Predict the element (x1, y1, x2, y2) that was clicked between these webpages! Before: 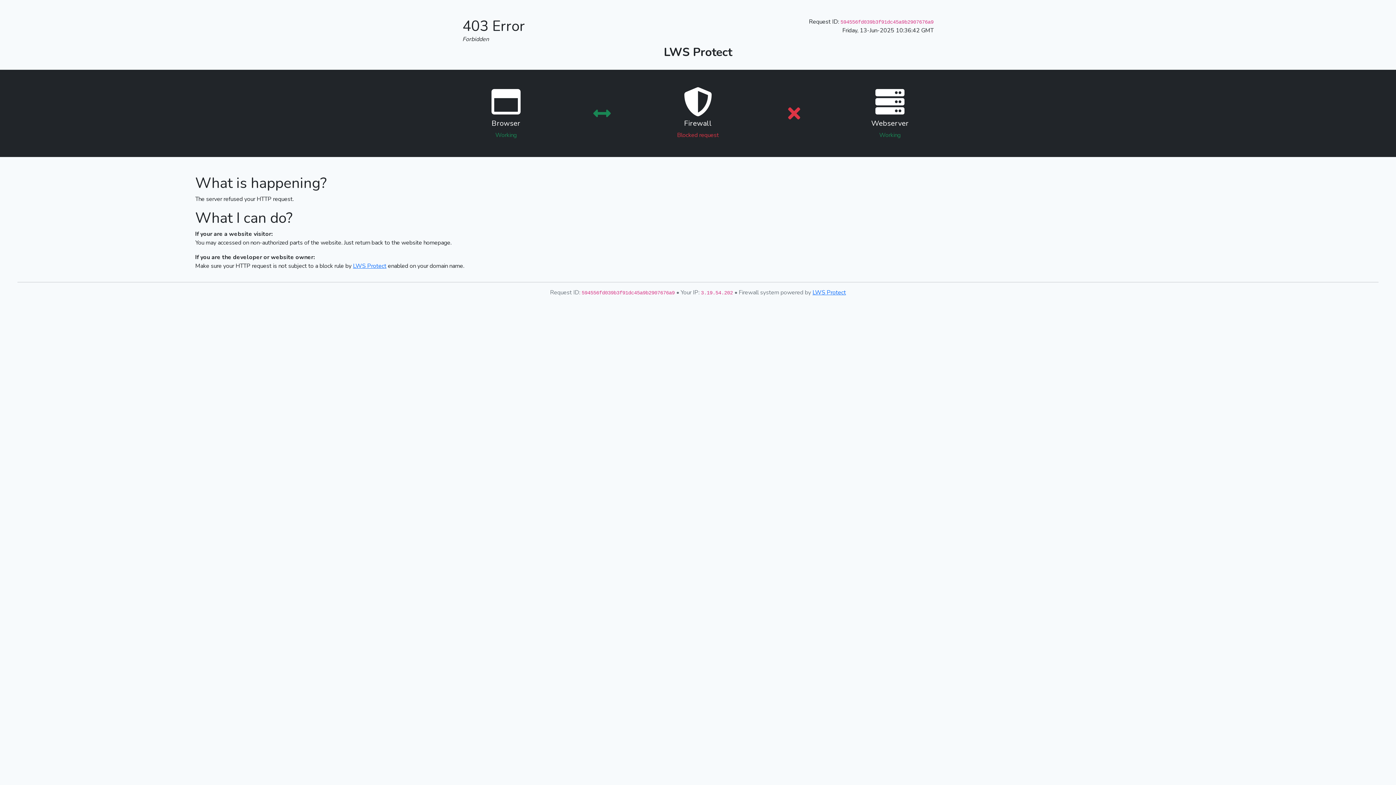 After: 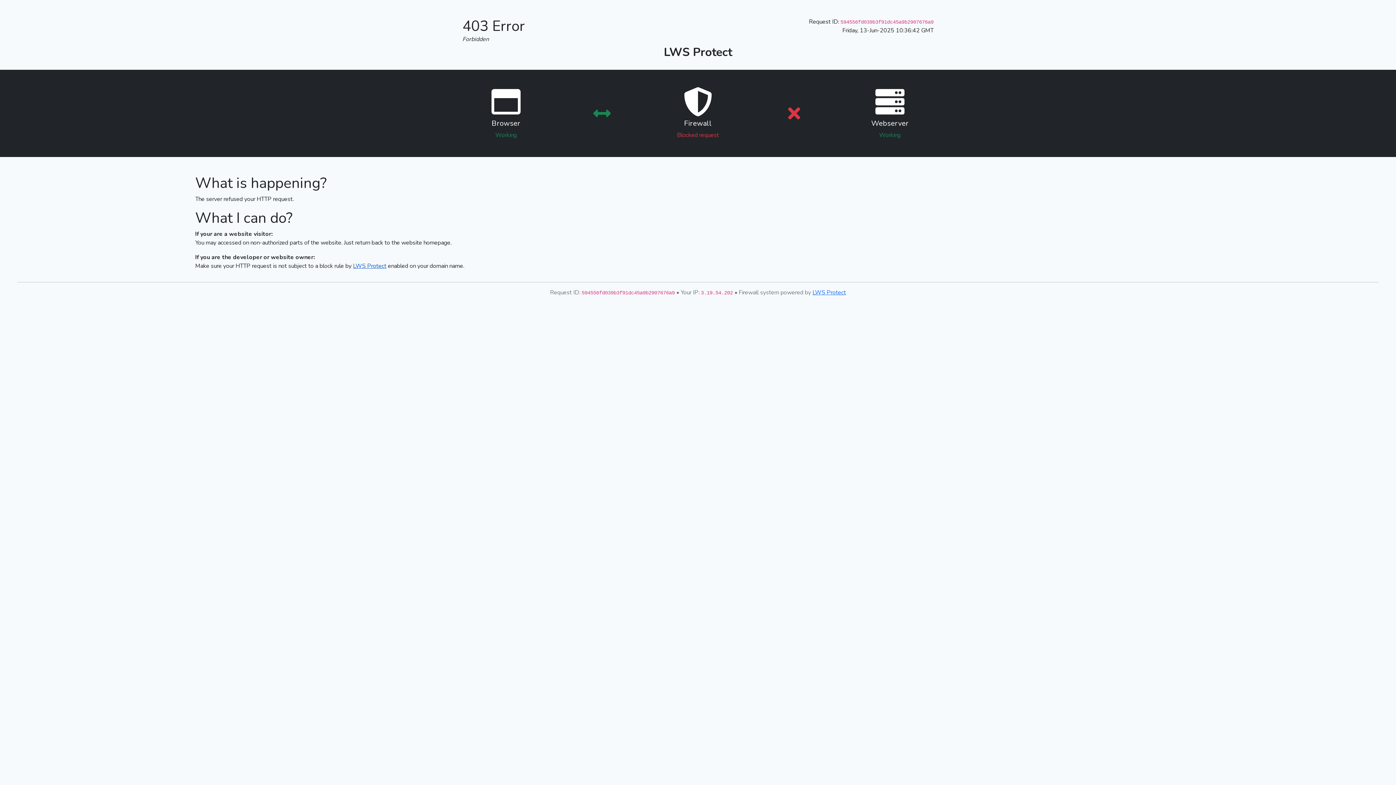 Action: label: LWS Protect bbox: (353, 262, 386, 270)